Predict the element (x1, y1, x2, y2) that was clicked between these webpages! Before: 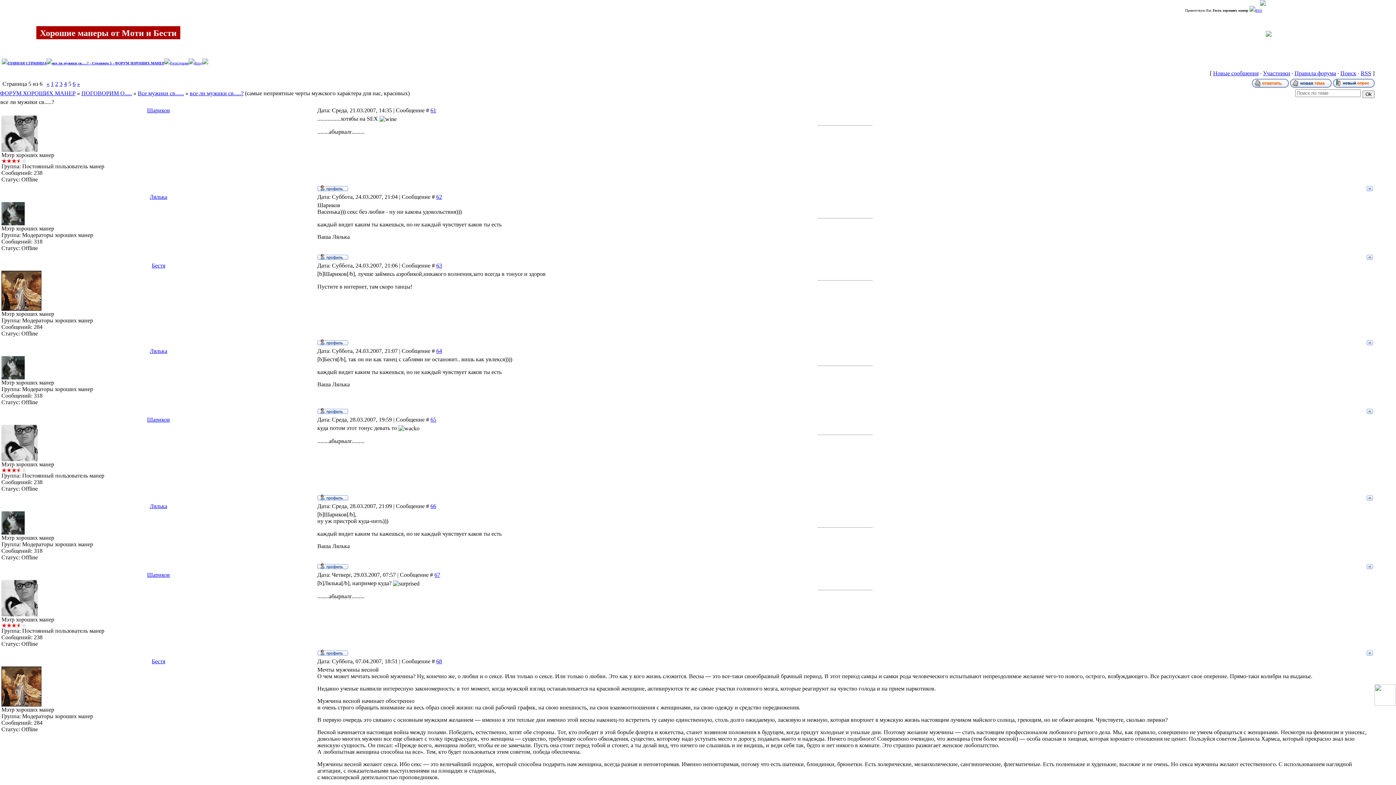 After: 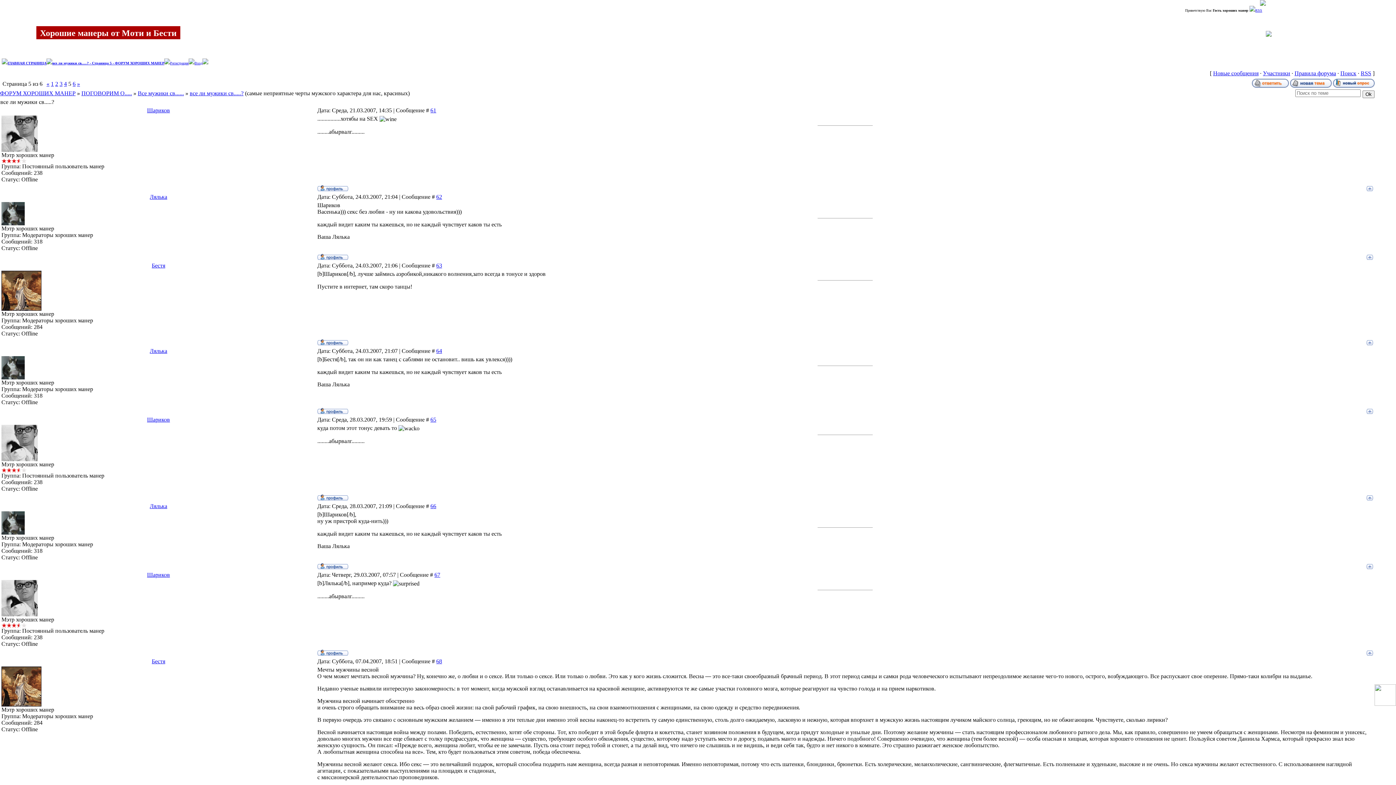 Action: bbox: (1366, 186, 1373, 192)